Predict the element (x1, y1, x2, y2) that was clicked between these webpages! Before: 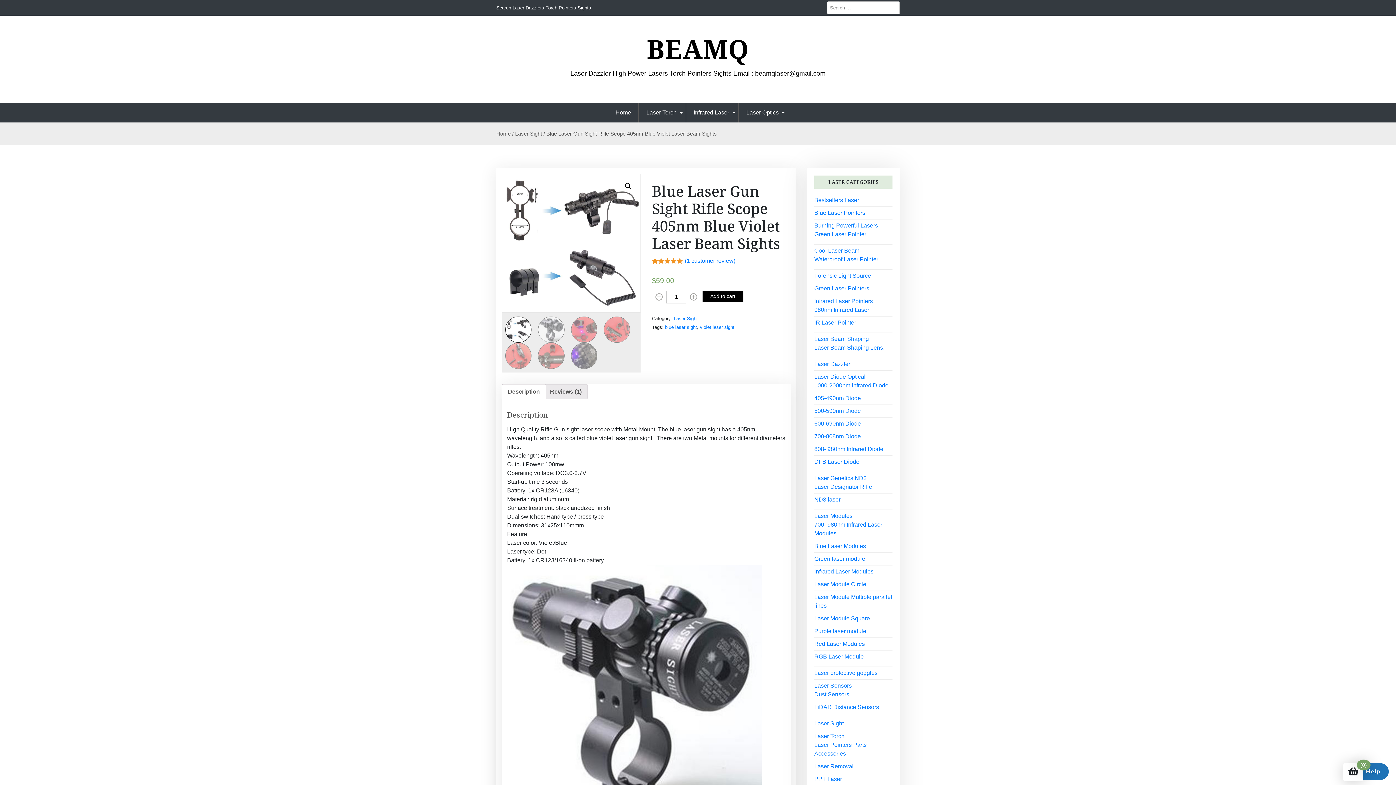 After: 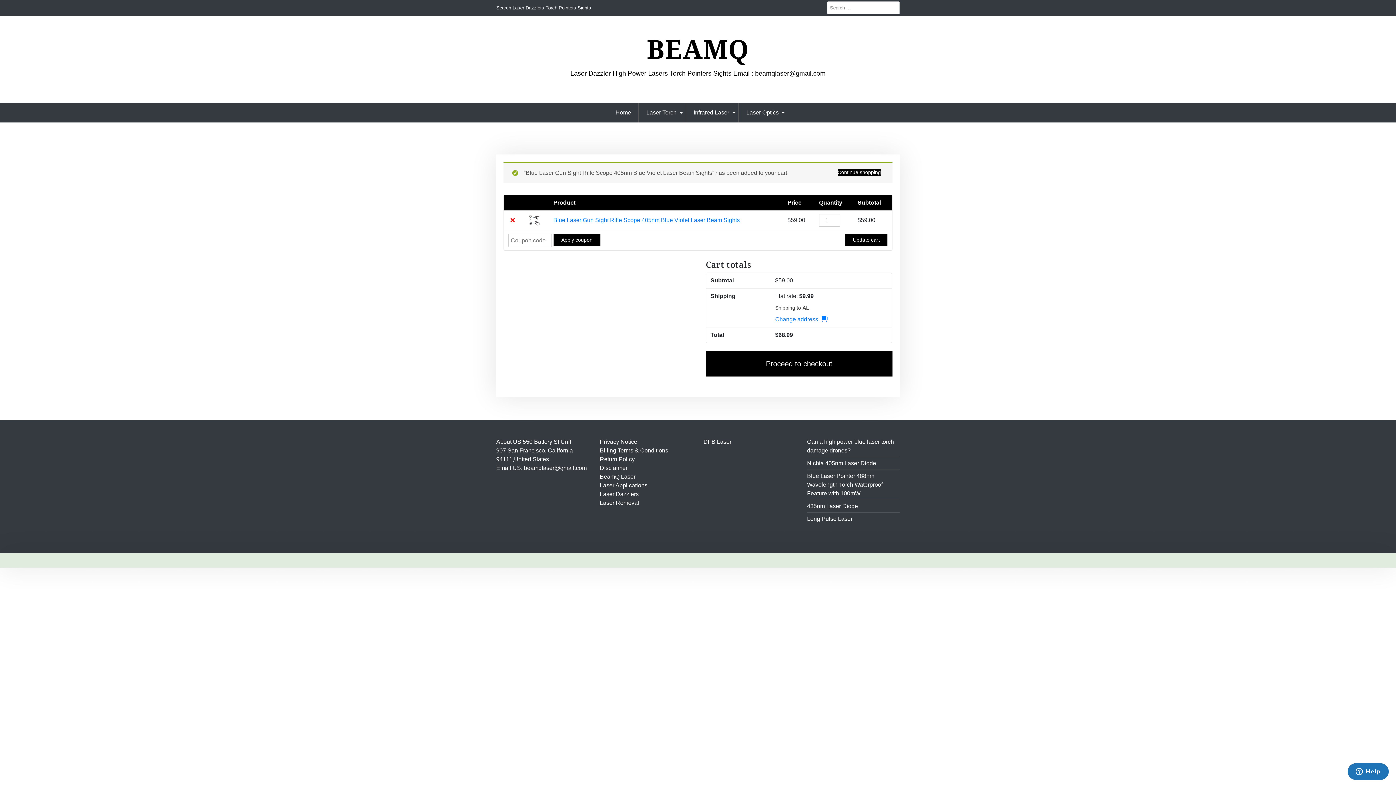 Action: bbox: (702, 290, 743, 302) label: Add to cart